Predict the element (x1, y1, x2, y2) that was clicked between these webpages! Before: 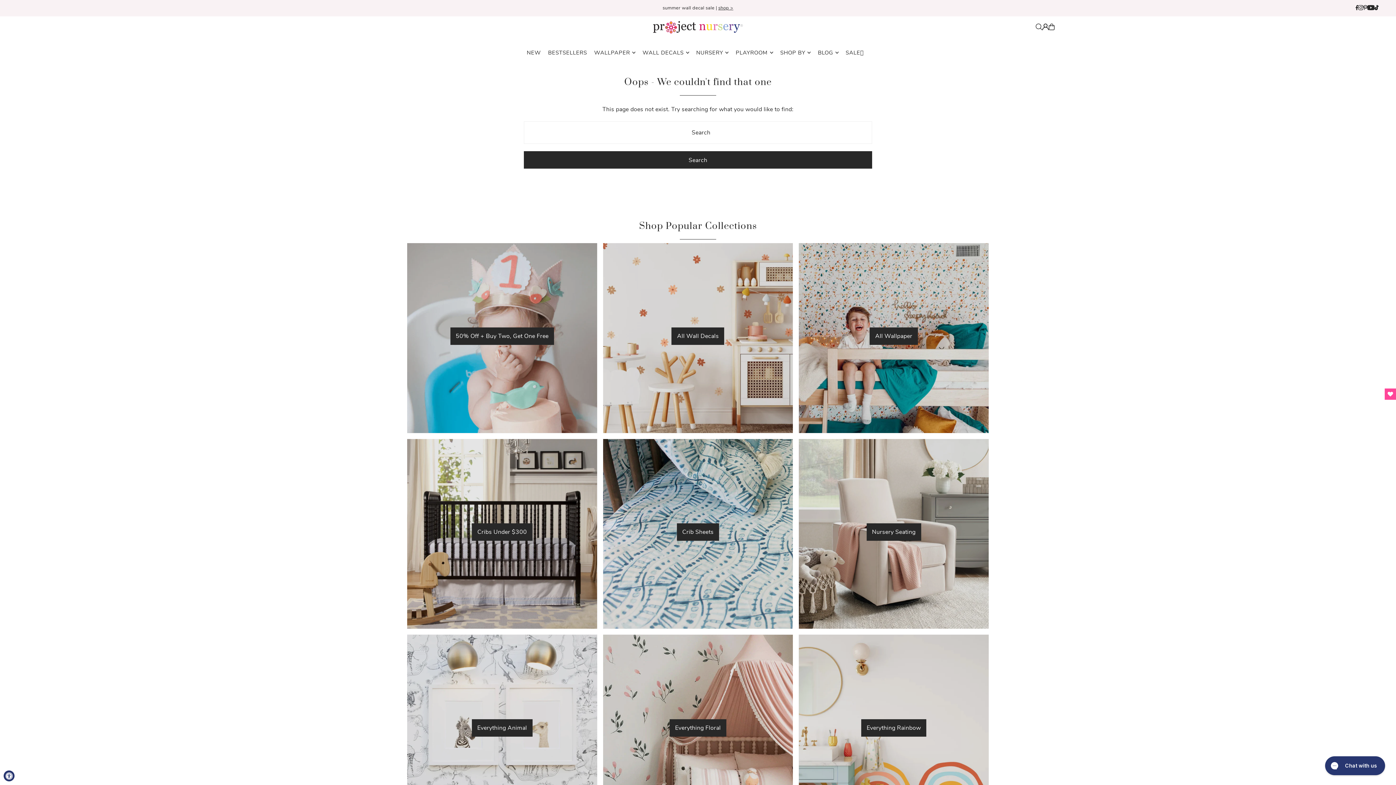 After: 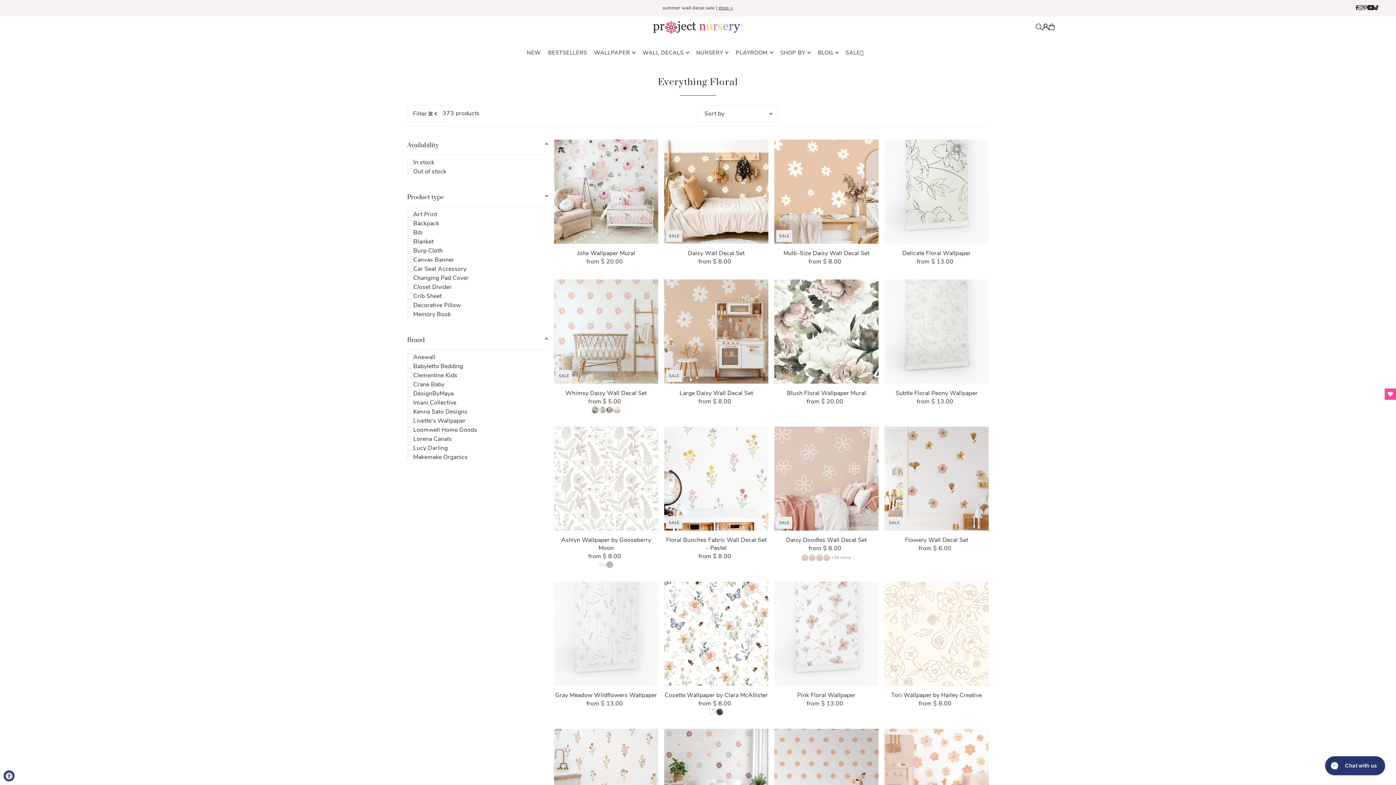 Action: label: Everything Floral bbox: (669, 719, 726, 736)